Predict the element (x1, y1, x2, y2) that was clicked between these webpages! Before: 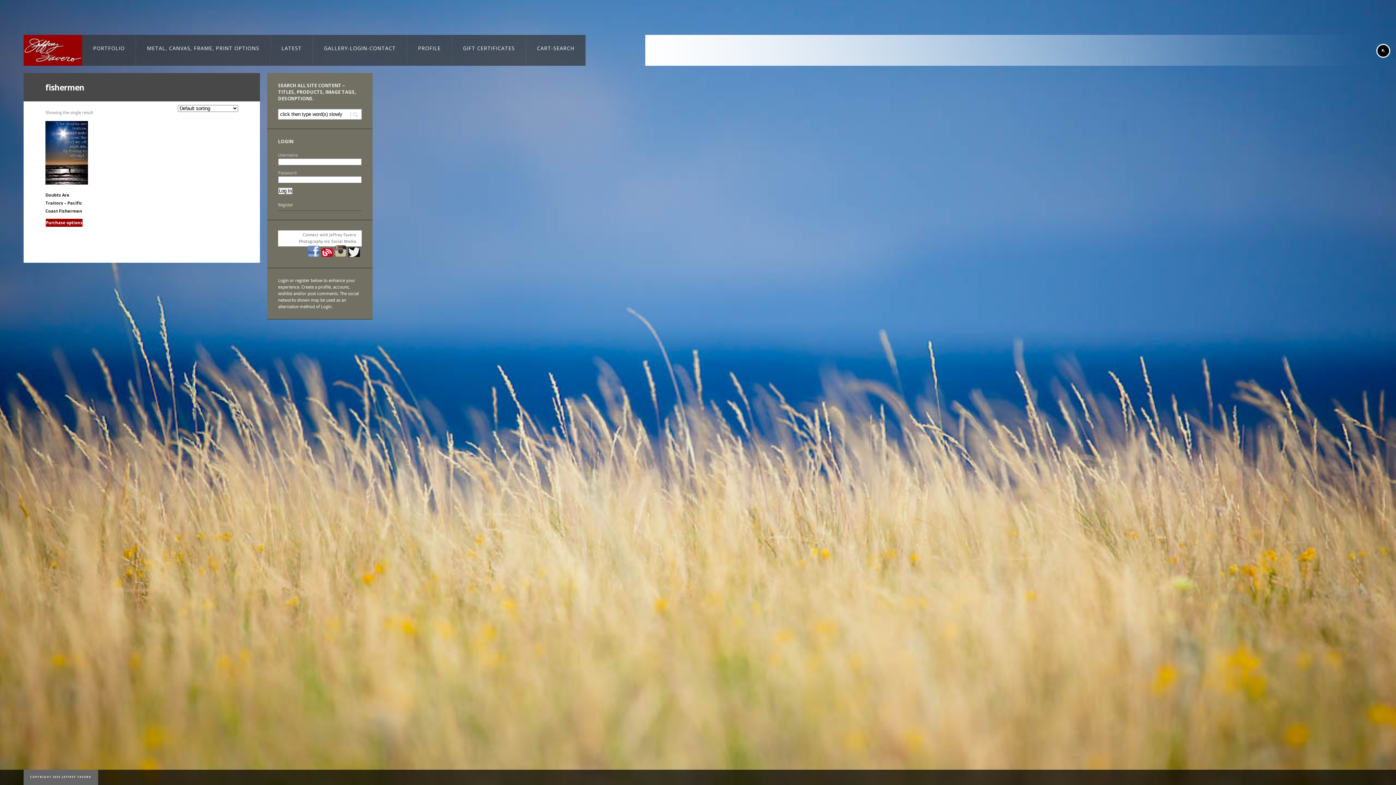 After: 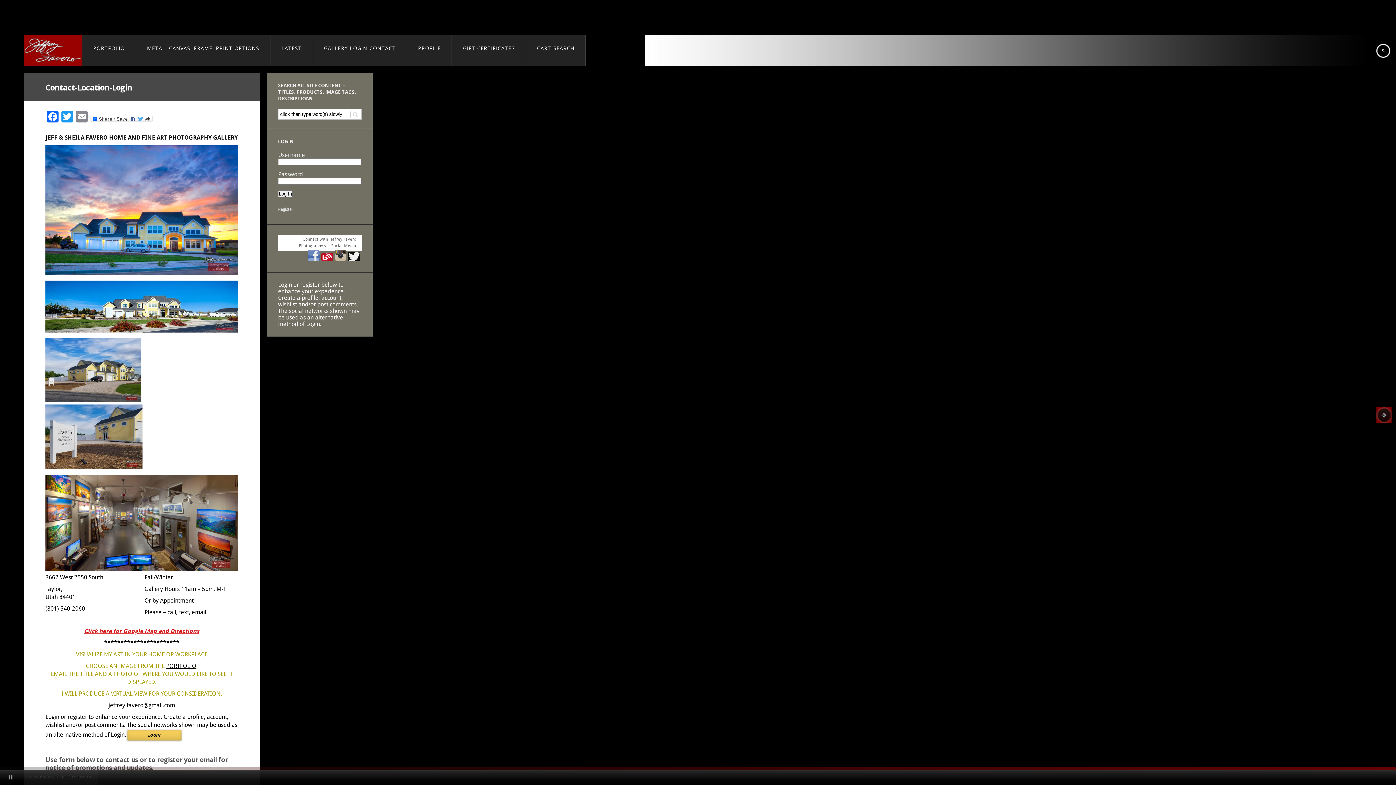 Action: bbox: (313, 34, 407, 65) label: GALLERY-LOGIN-CONTACT